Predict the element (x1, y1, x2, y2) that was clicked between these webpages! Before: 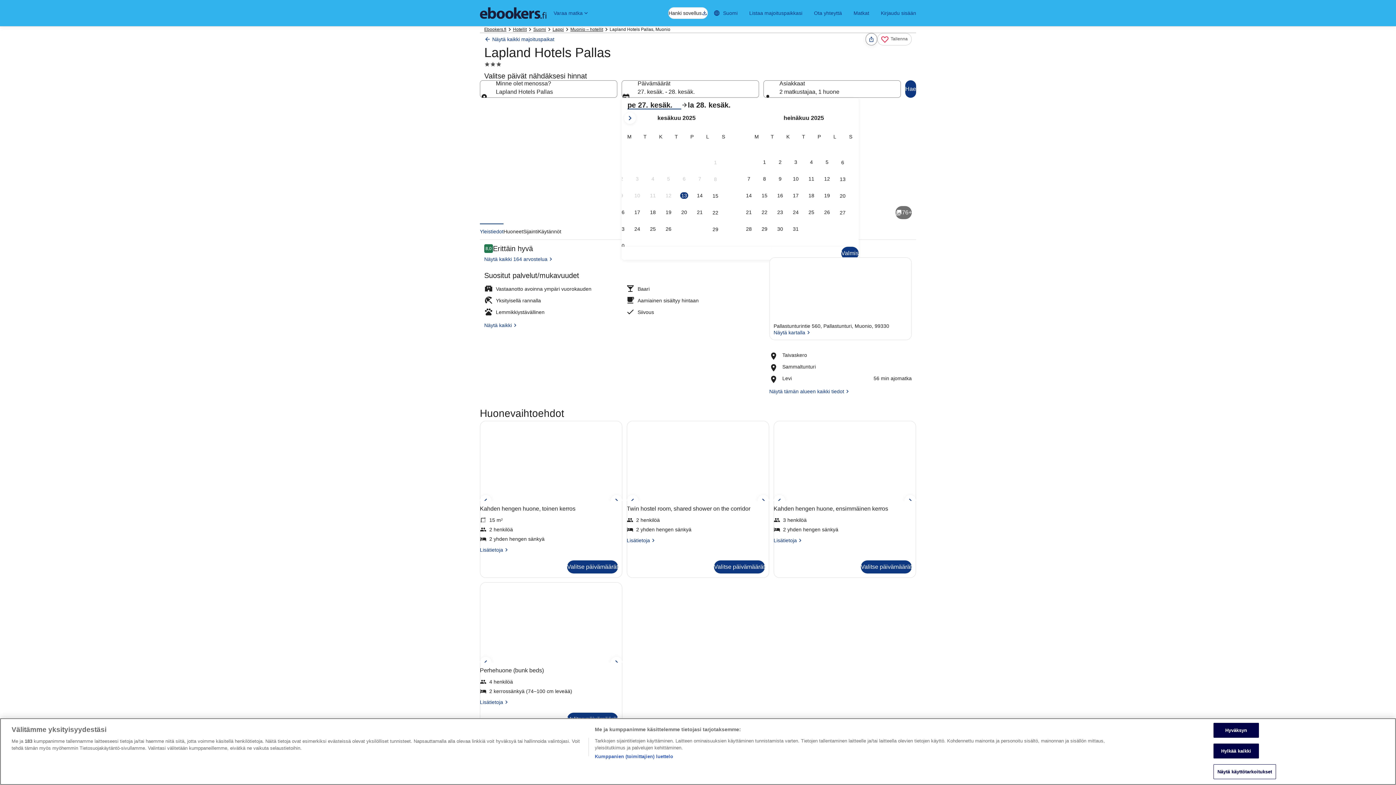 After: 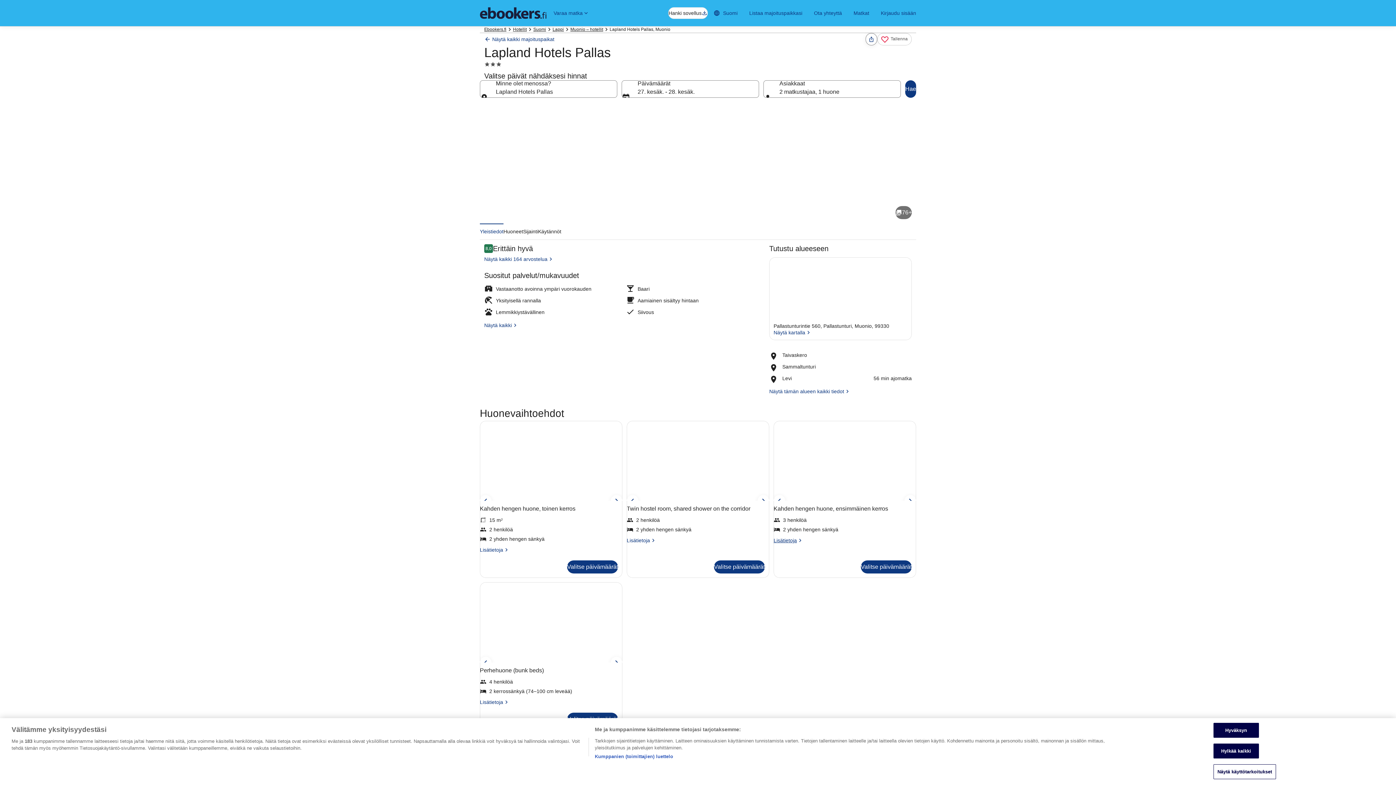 Action: label: Lisätietoja
Lisätietoja huoneesta Kahden hengen huone, ensimmäinen kerros bbox: (773, 537, 916, 544)